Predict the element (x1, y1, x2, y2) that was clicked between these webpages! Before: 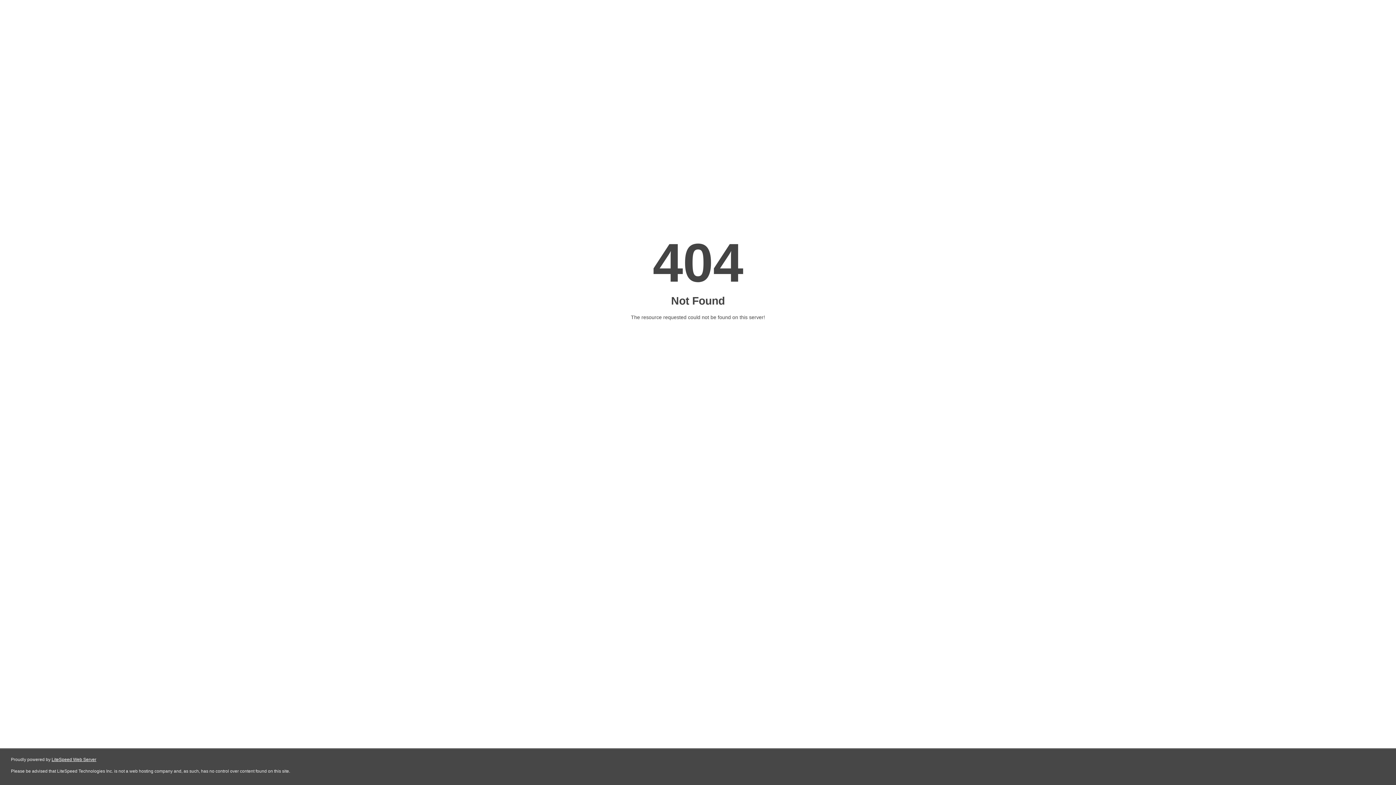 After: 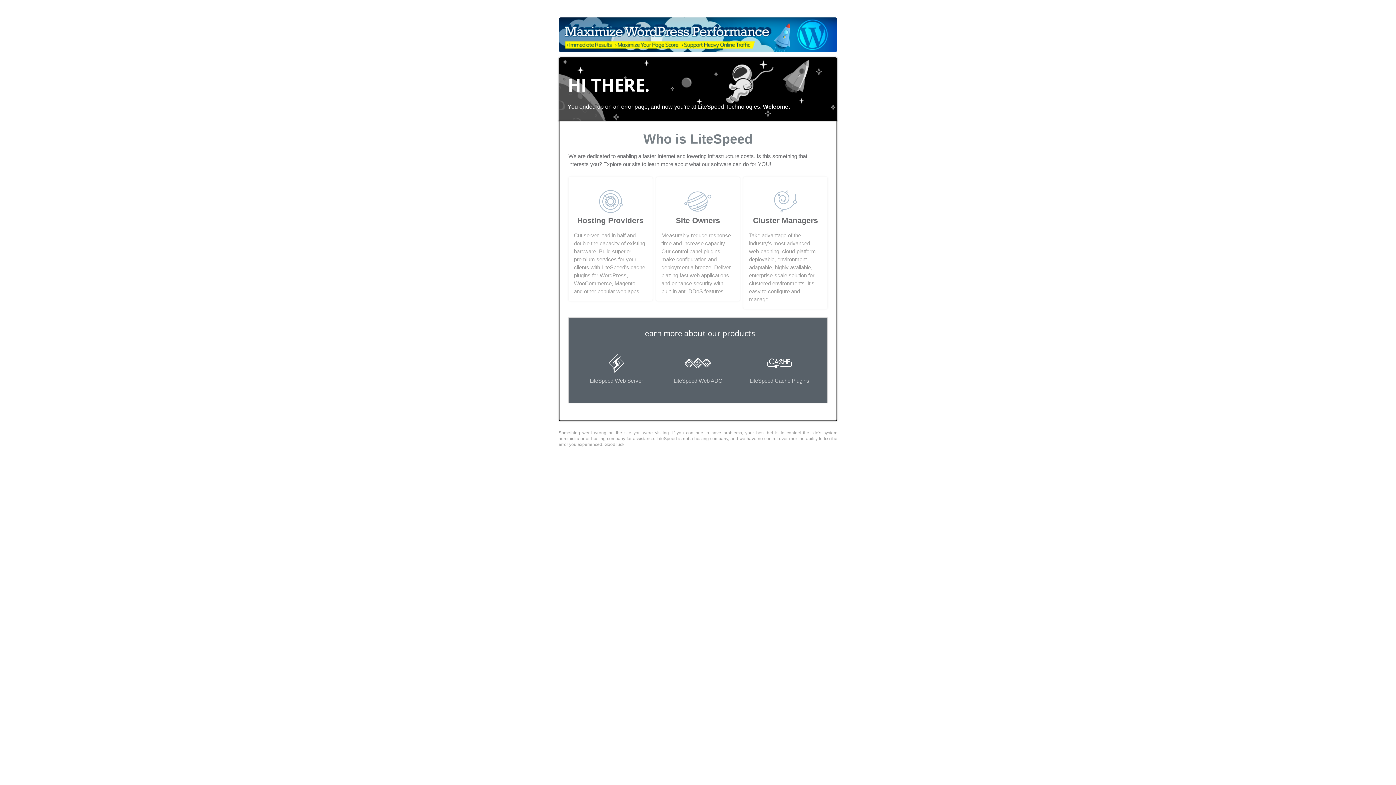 Action: label: LiteSpeed Web Server bbox: (51, 757, 96, 762)